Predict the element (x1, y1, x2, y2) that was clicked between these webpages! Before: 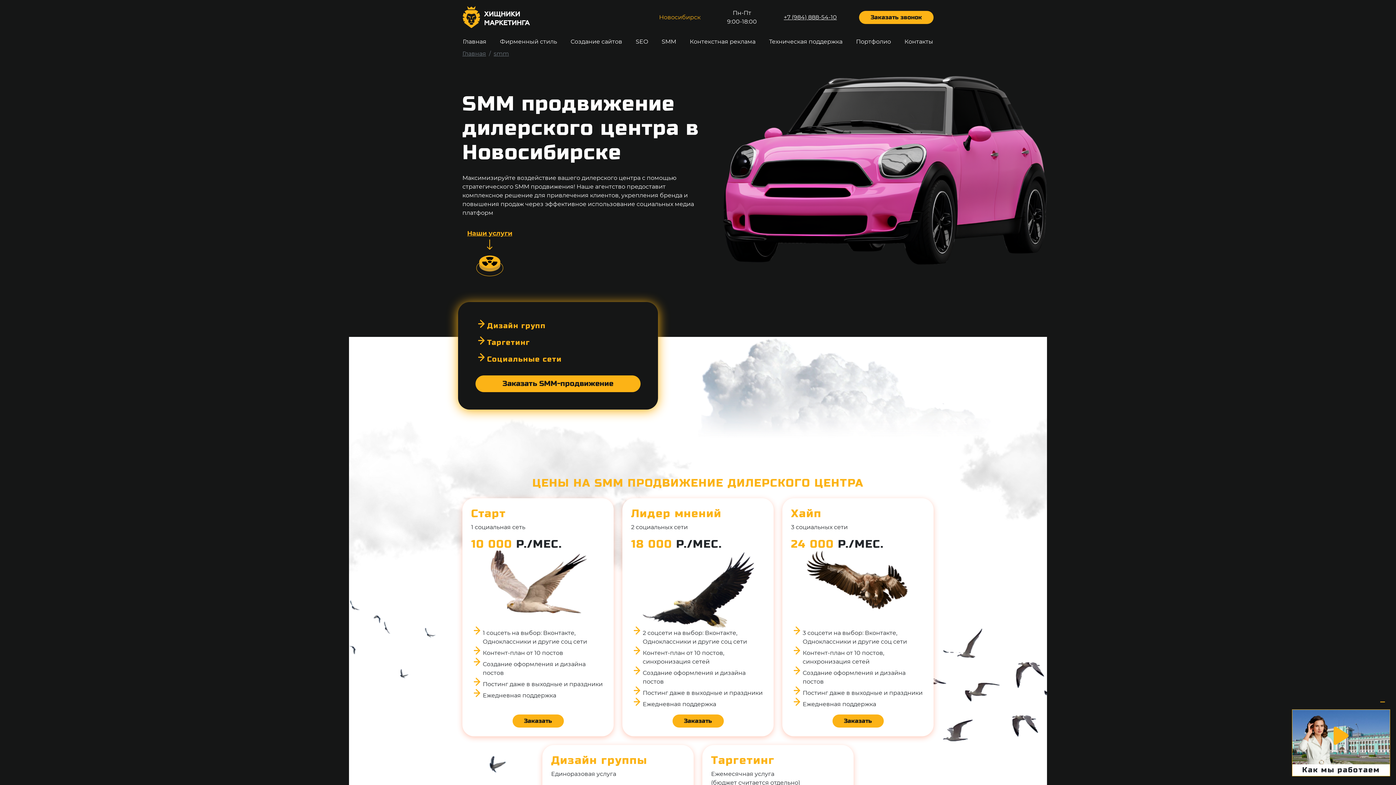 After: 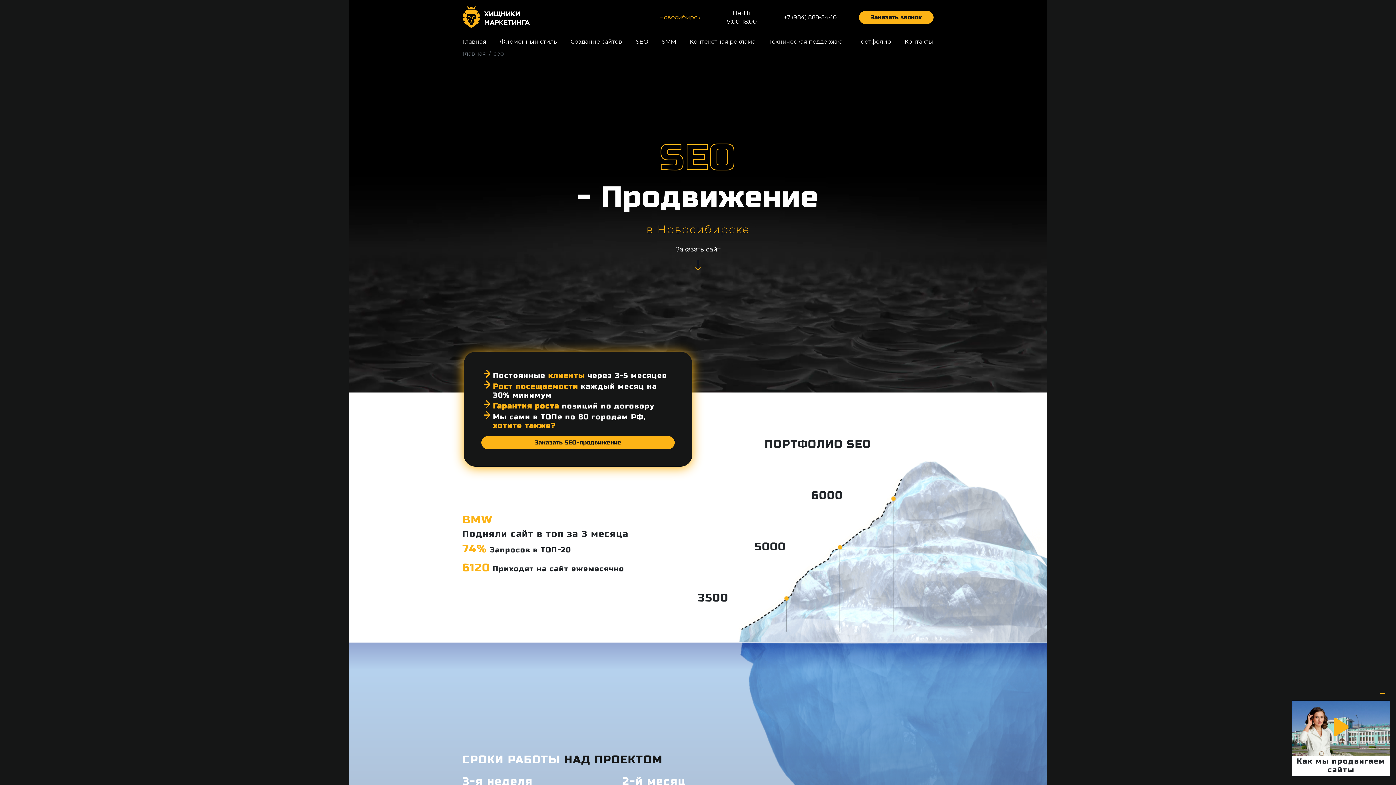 Action: label: SEO bbox: (635, 34, 648, 48)